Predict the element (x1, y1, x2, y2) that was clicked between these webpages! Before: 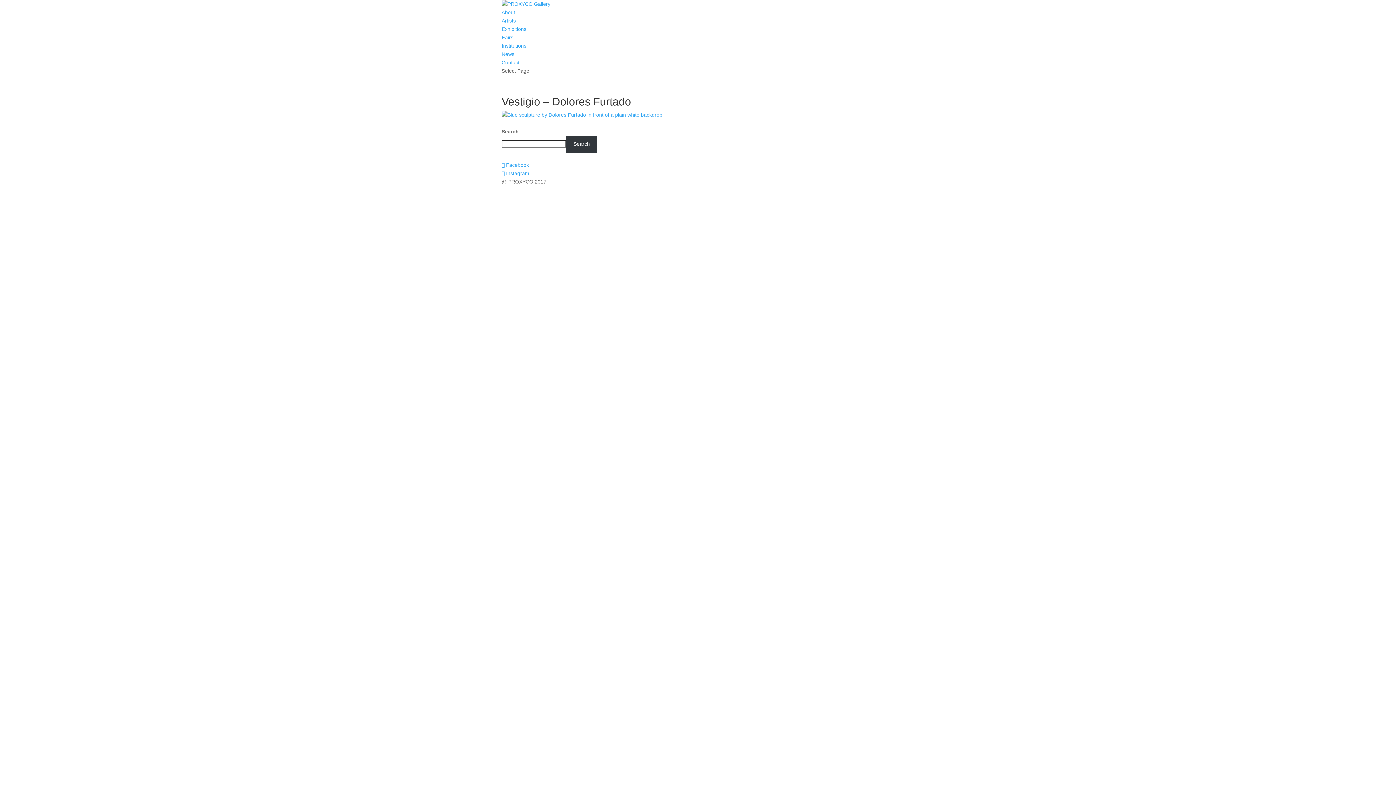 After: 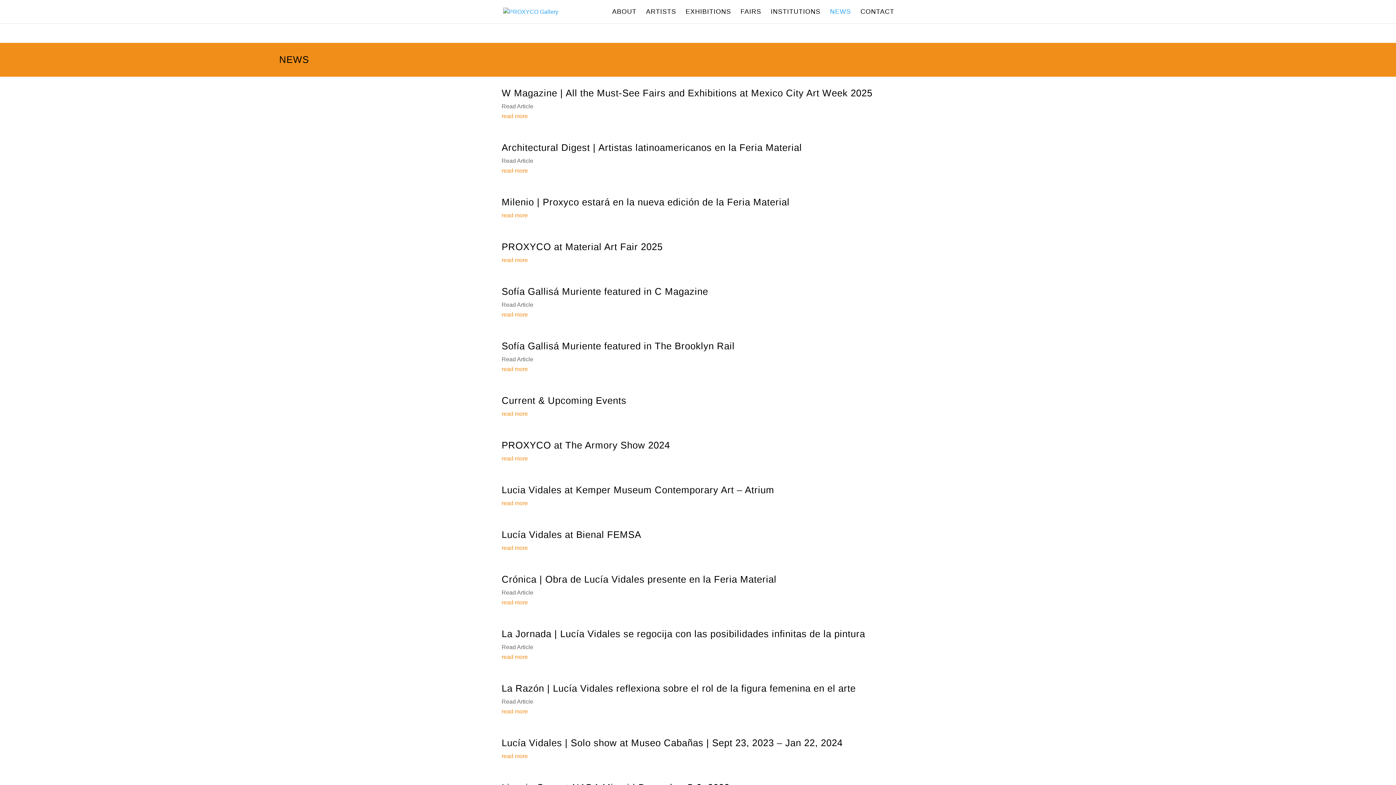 Action: label: News bbox: (501, 51, 514, 57)